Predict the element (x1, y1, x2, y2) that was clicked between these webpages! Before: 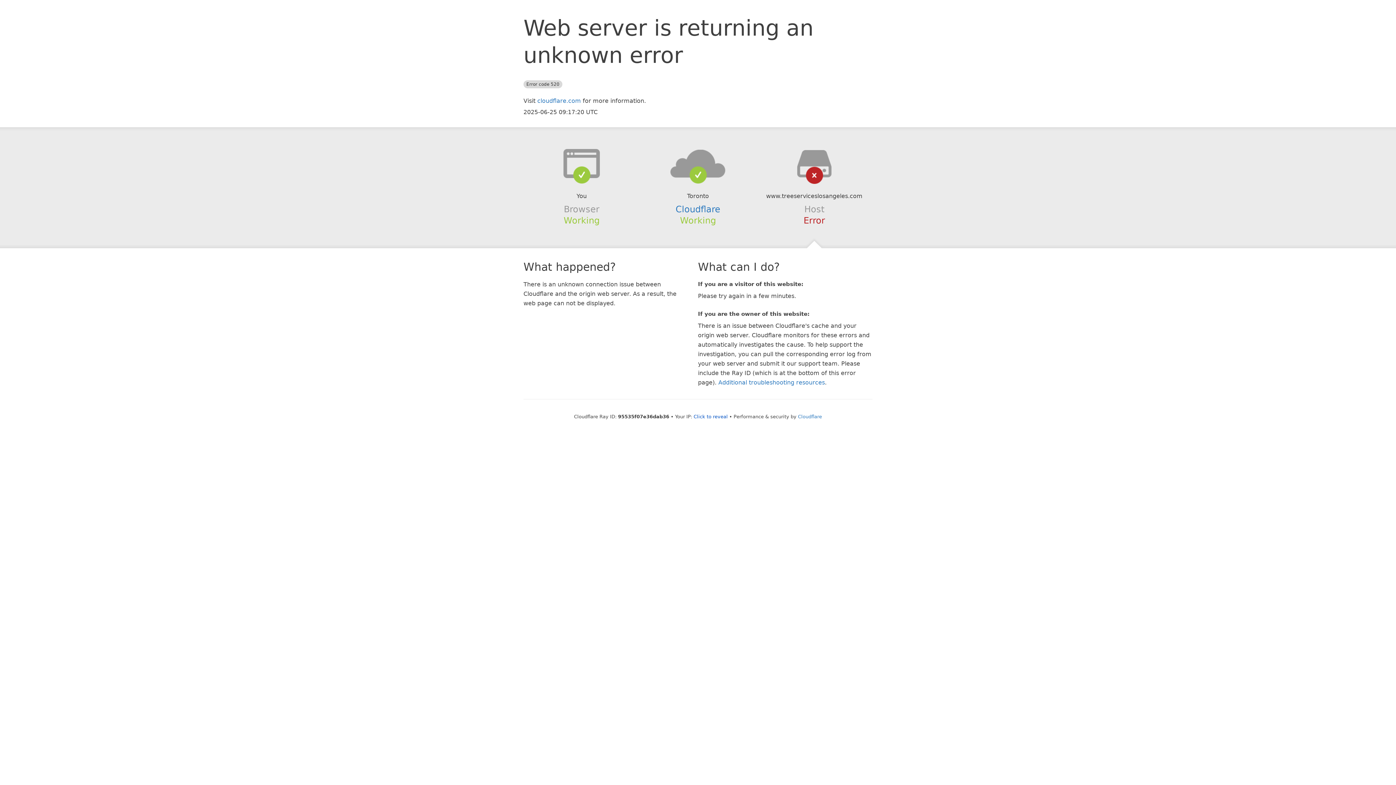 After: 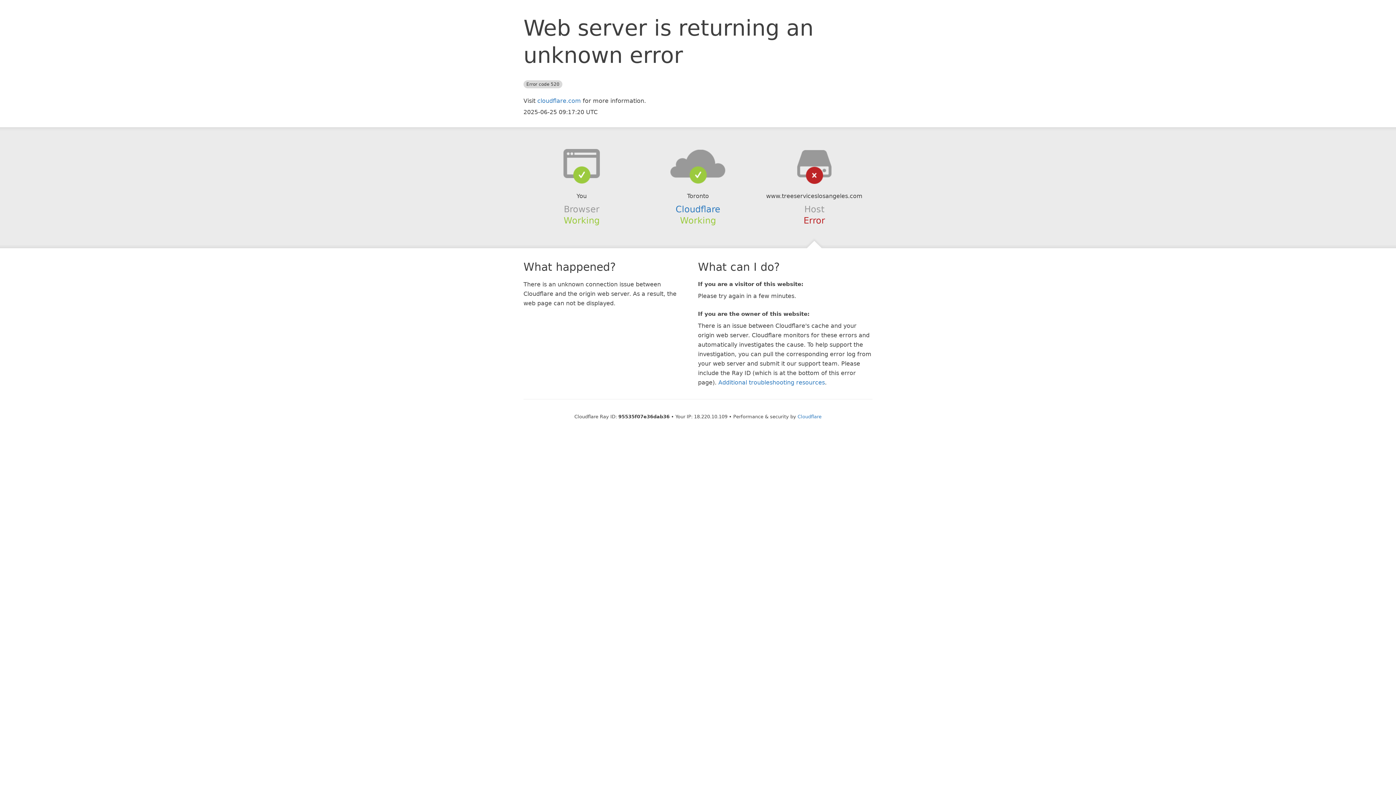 Action: label: Click to reveal bbox: (693, 414, 728, 419)